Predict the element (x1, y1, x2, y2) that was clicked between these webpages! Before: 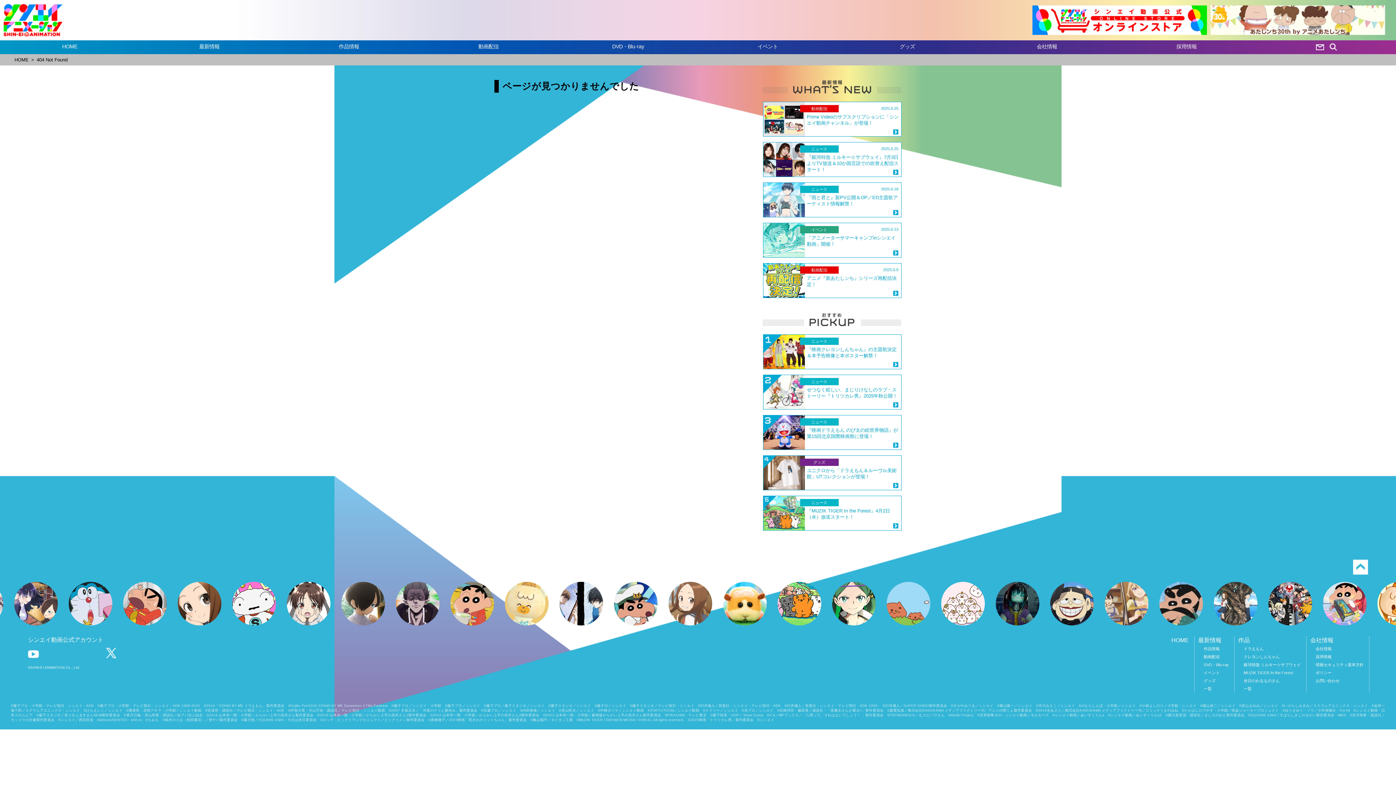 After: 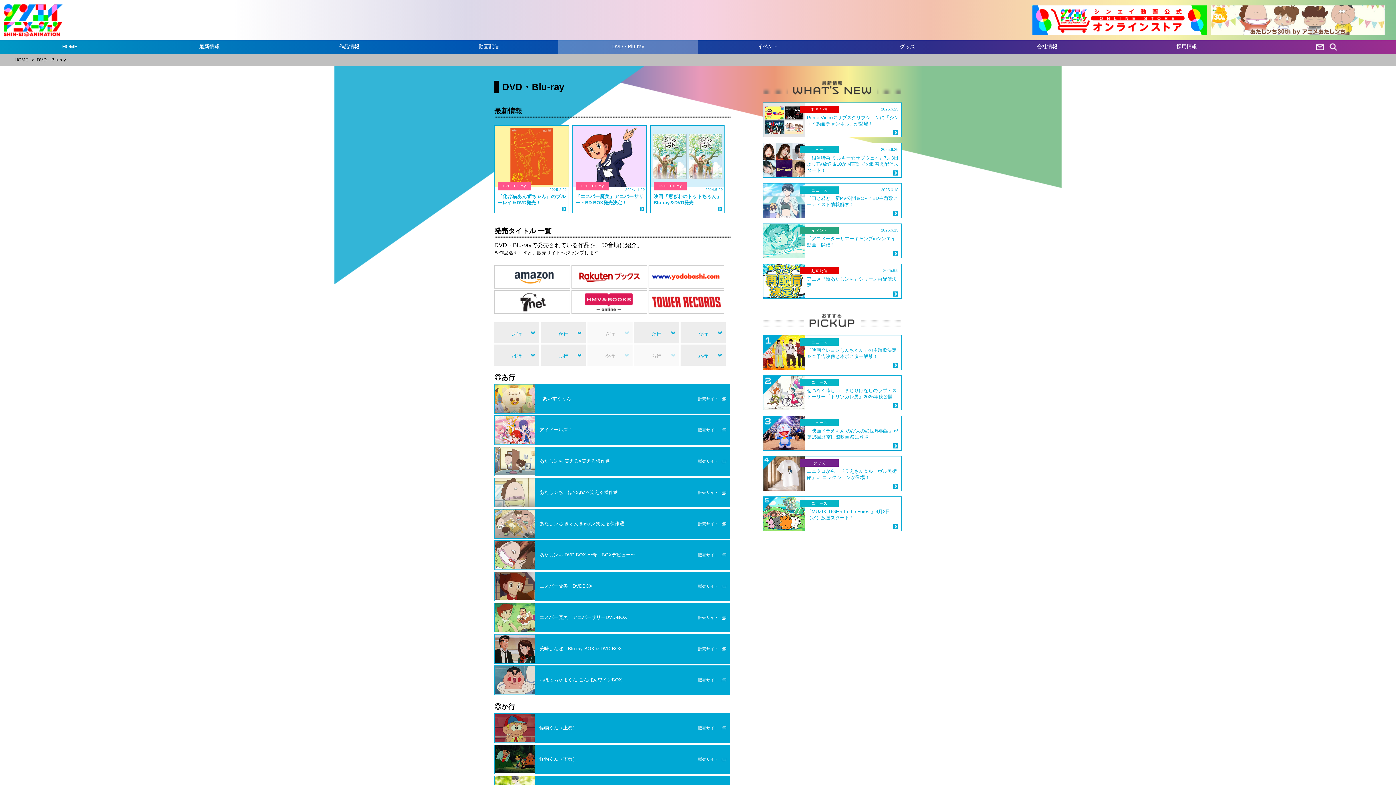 Action: bbox: (1204, 662, 1229, 667) label: DVD・Blu-ray